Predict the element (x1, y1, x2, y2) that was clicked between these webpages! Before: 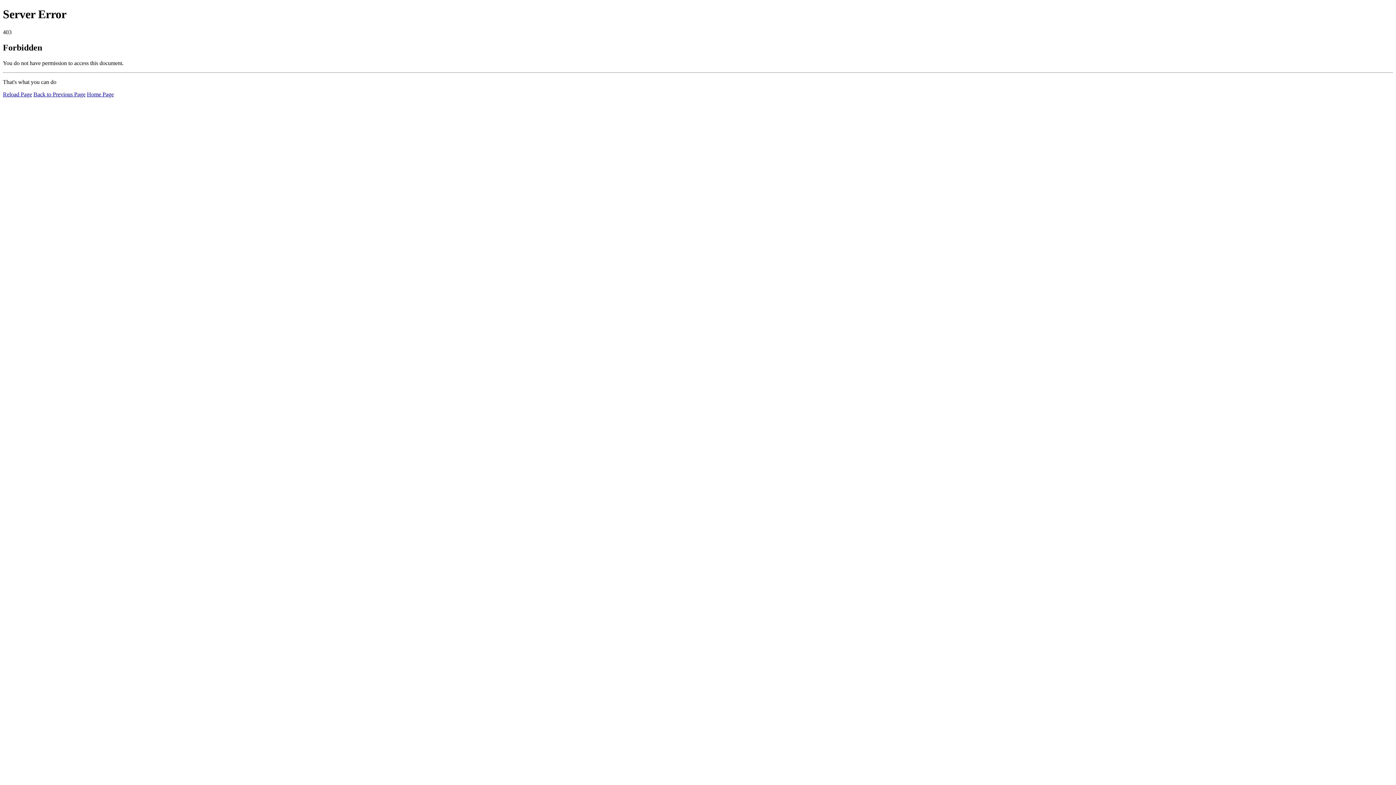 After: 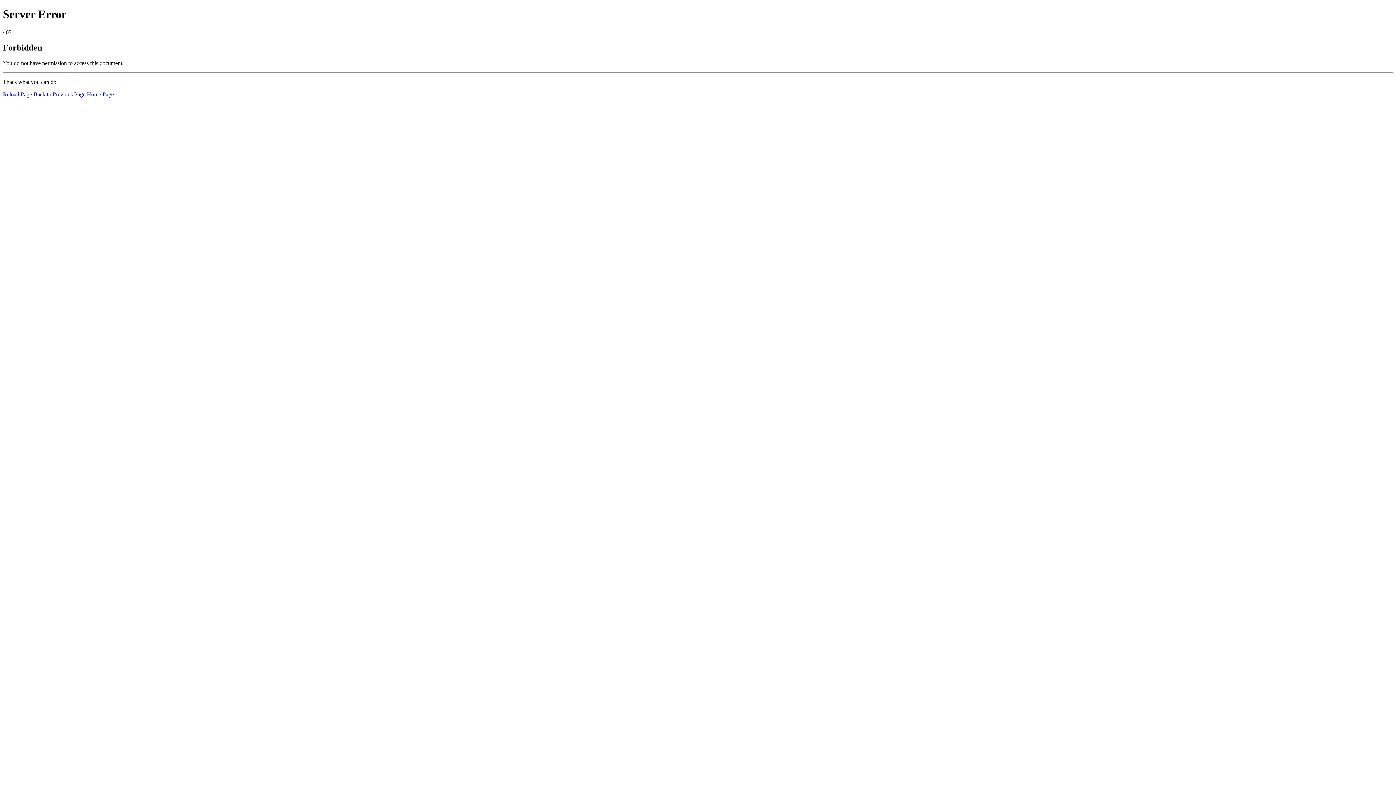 Action: label: Home Page bbox: (86, 91, 113, 97)